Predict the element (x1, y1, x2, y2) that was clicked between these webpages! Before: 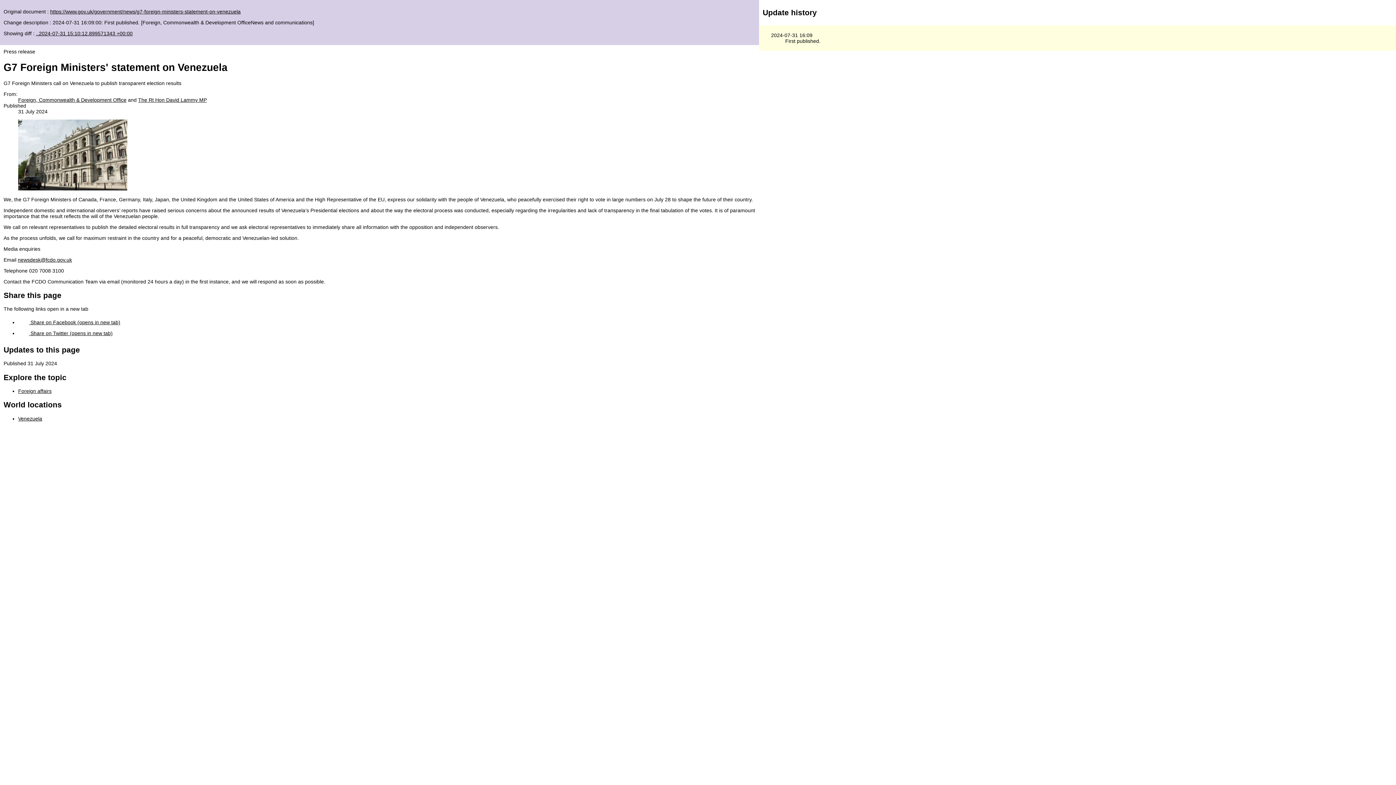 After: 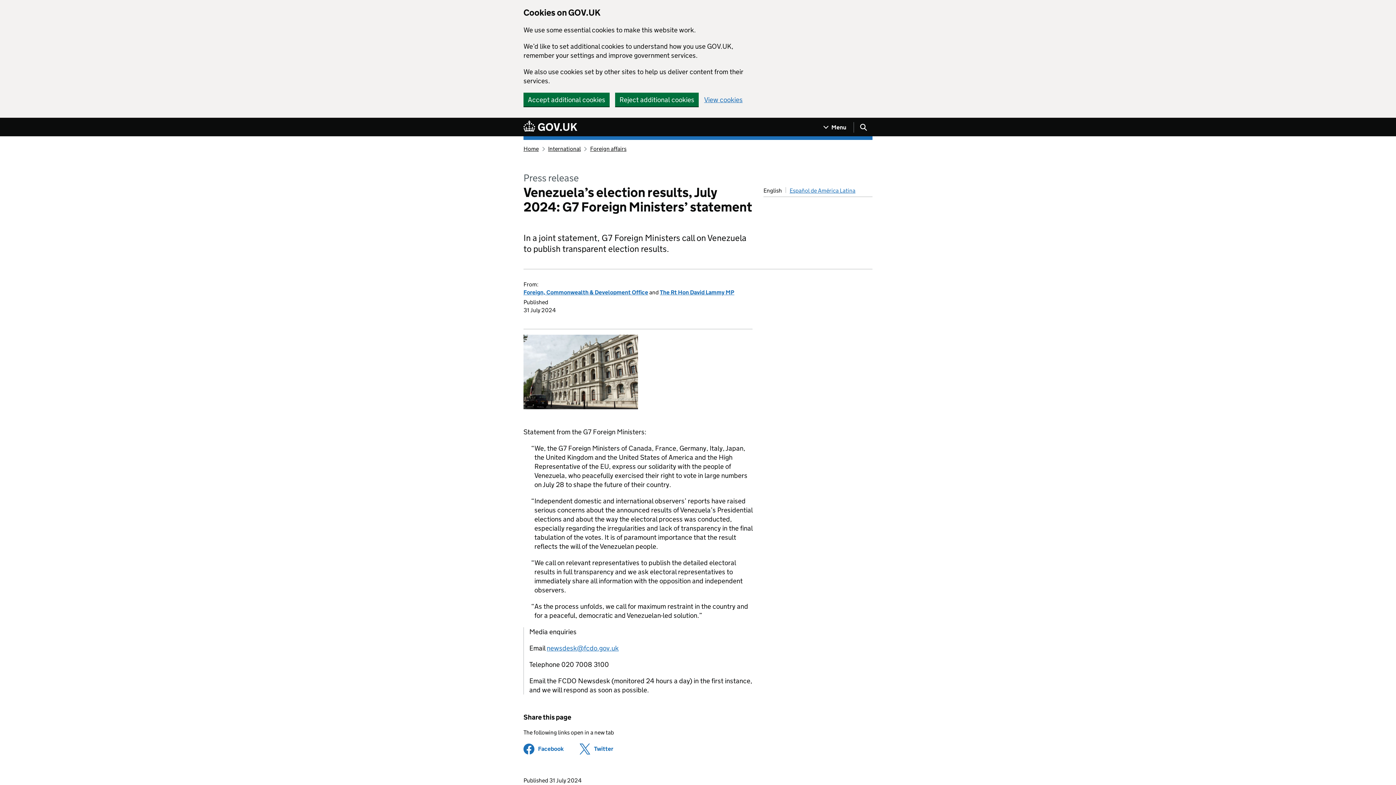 Action: label: https://www.gov.uk/government/news/g7-foreign-ministers-statement-on-venezuela bbox: (50, 8, 240, 14)